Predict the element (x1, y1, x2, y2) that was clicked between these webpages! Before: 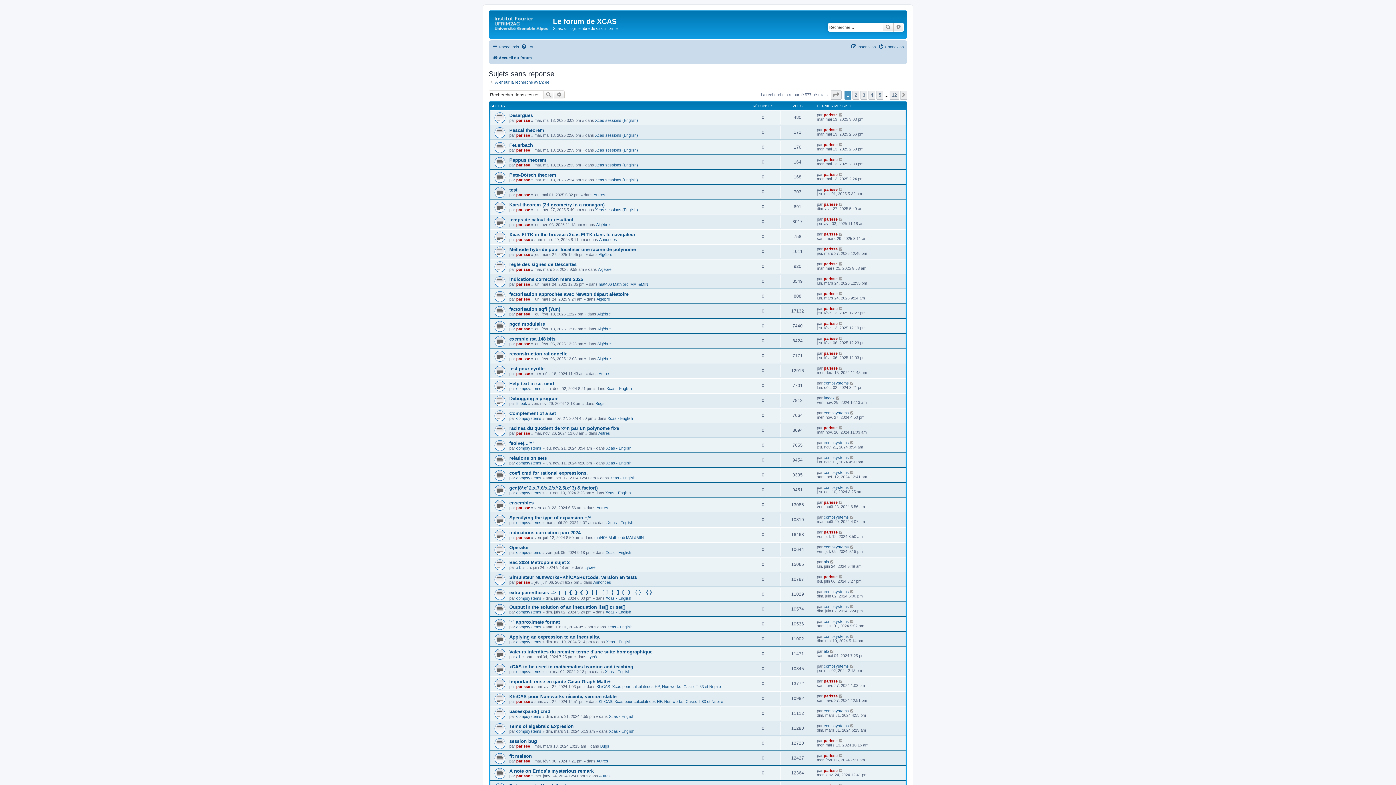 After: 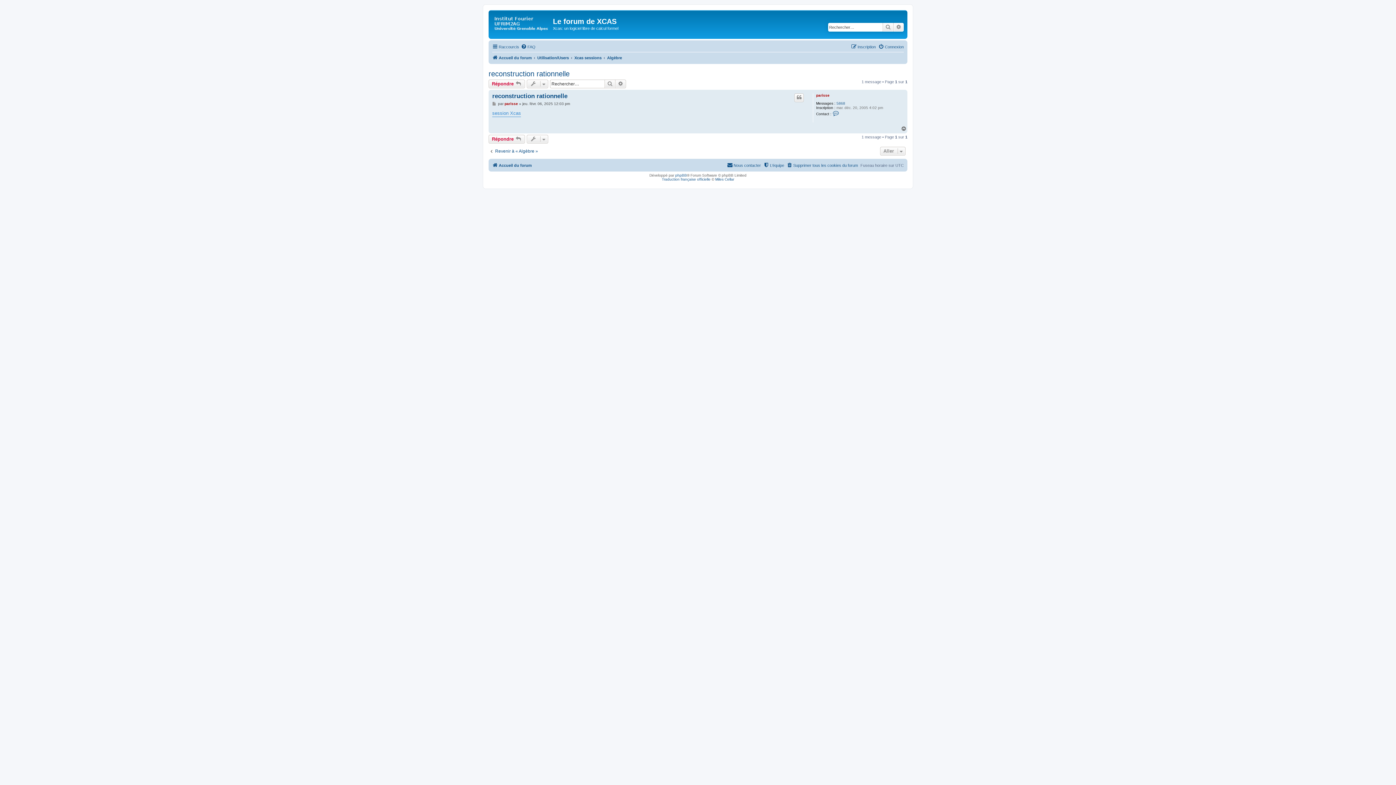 Action: bbox: (509, 351, 567, 356) label: reconstruction rationnelle